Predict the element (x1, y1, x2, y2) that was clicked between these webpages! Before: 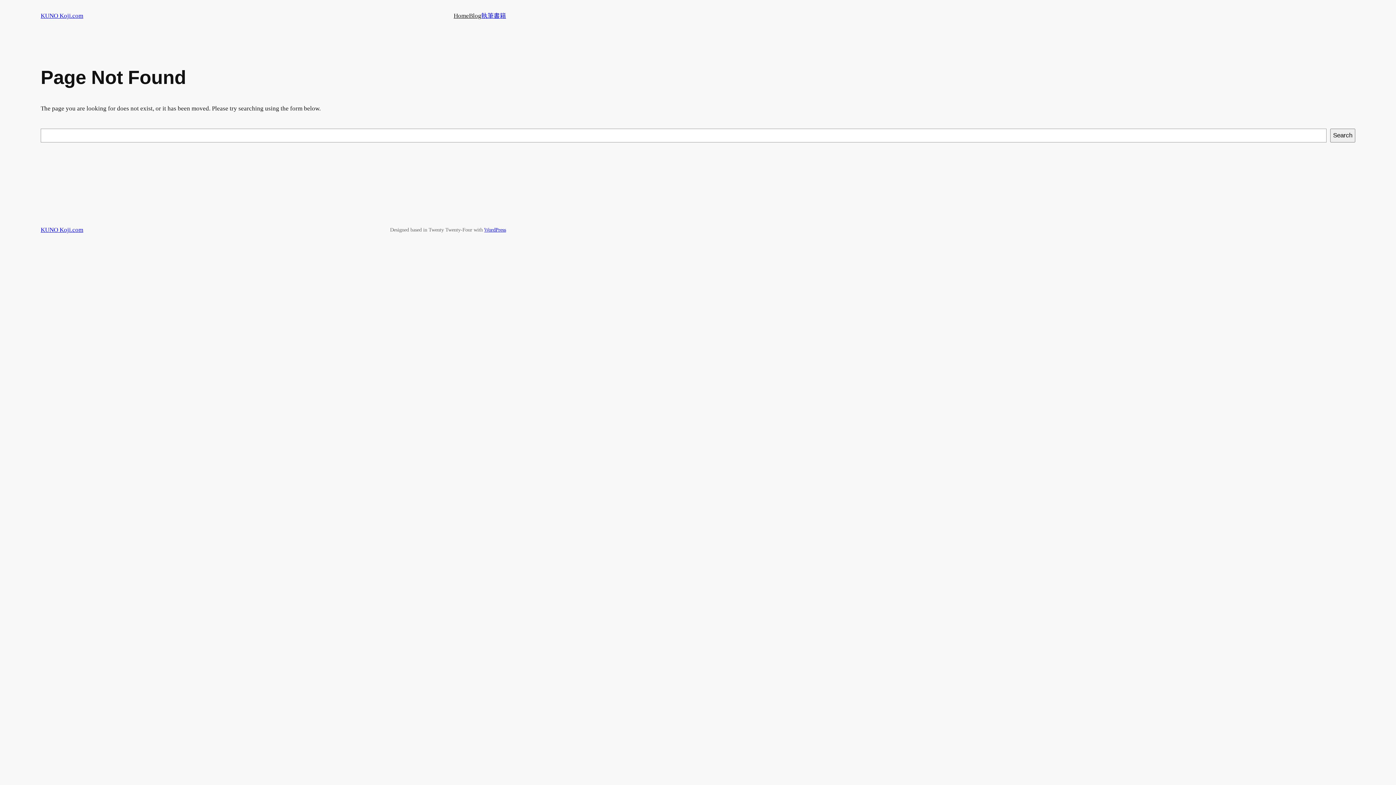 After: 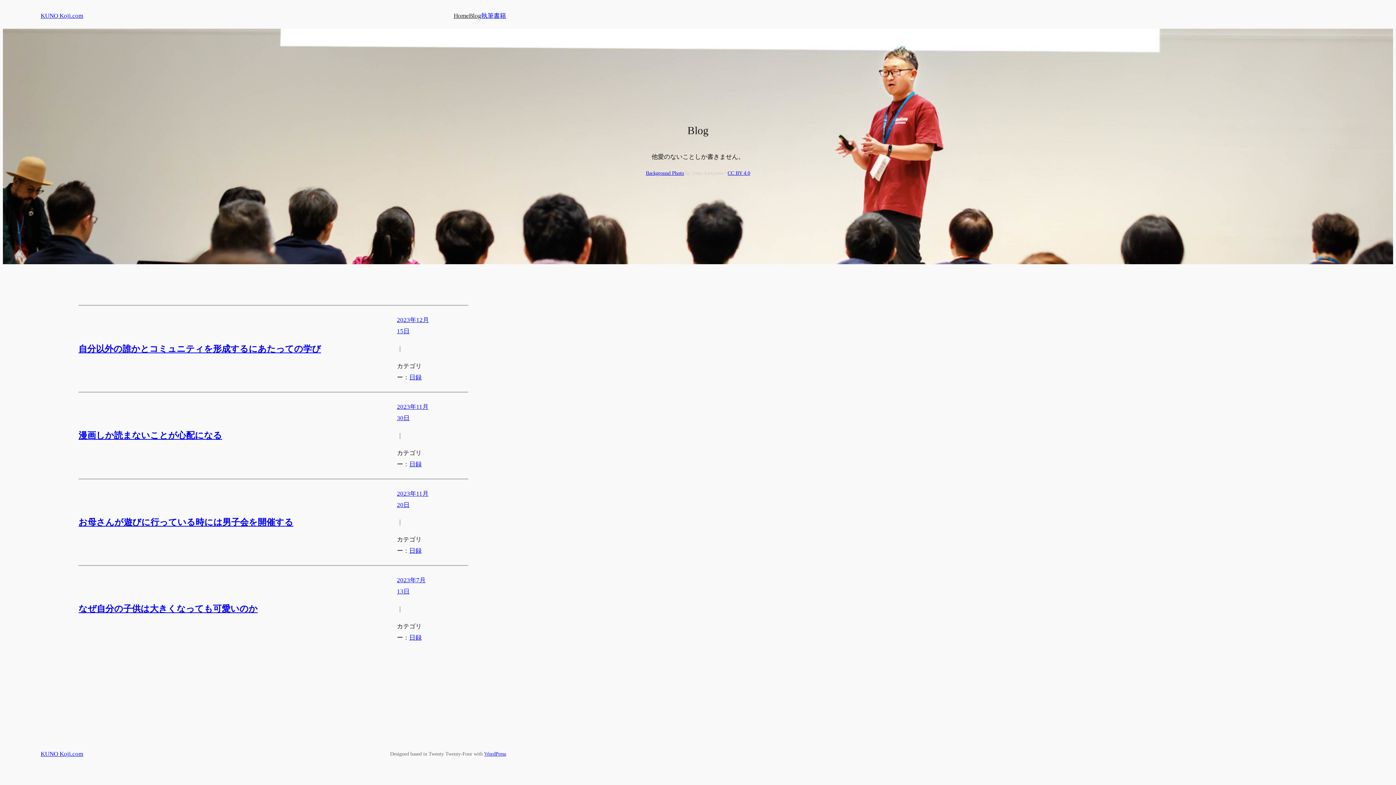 Action: bbox: (469, 10, 481, 21) label: Blog